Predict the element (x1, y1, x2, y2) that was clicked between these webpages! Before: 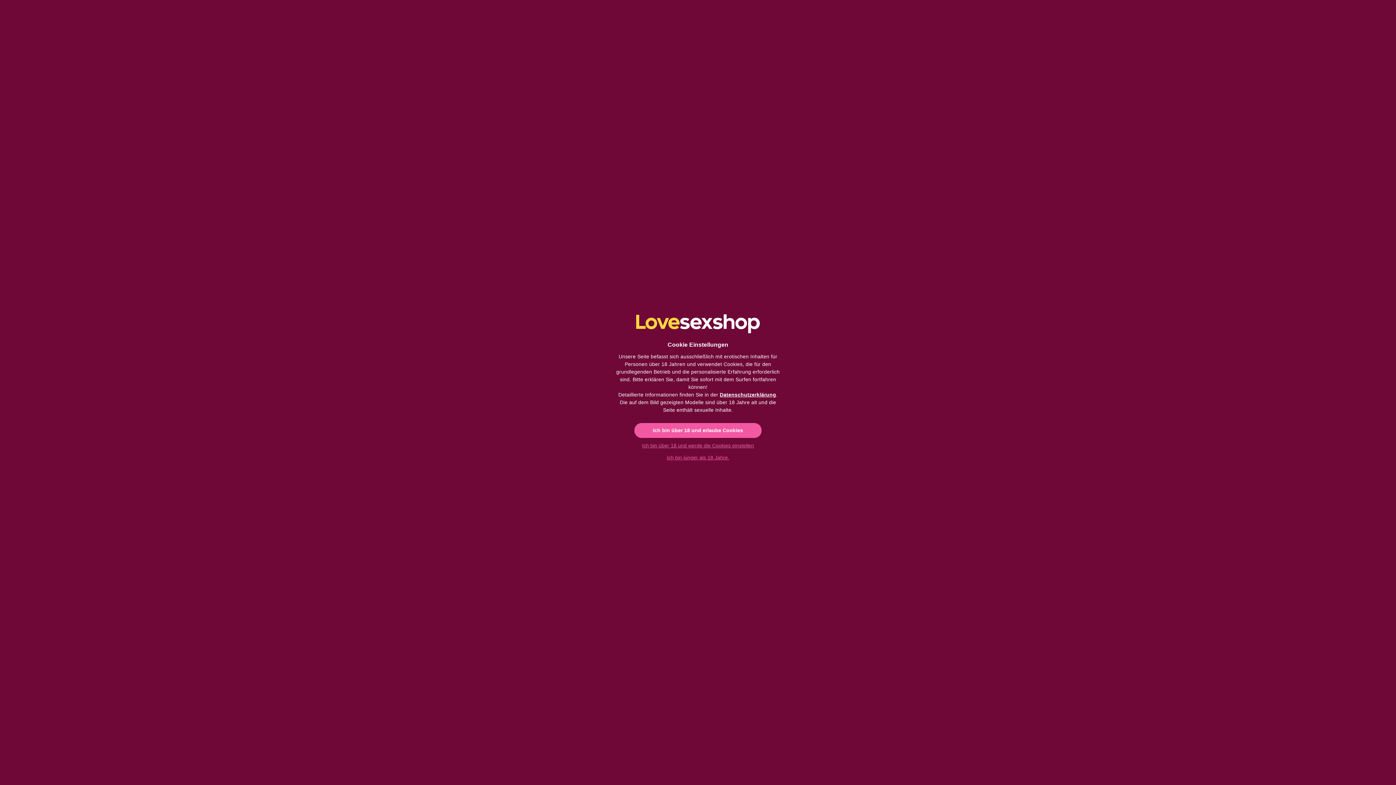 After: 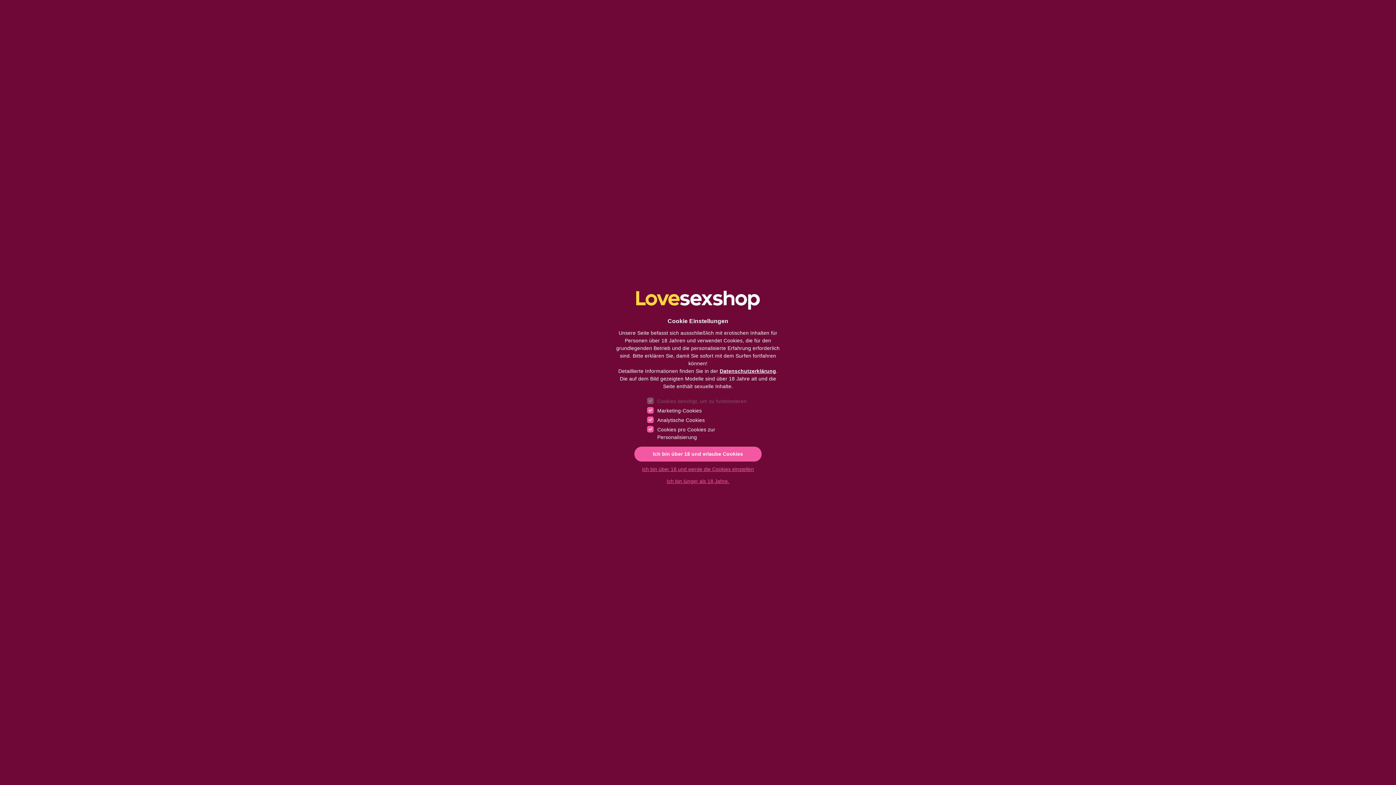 Action: bbox: (634, 439, 761, 451) label: Ich bin über 18 und werde die Cookies einstellen